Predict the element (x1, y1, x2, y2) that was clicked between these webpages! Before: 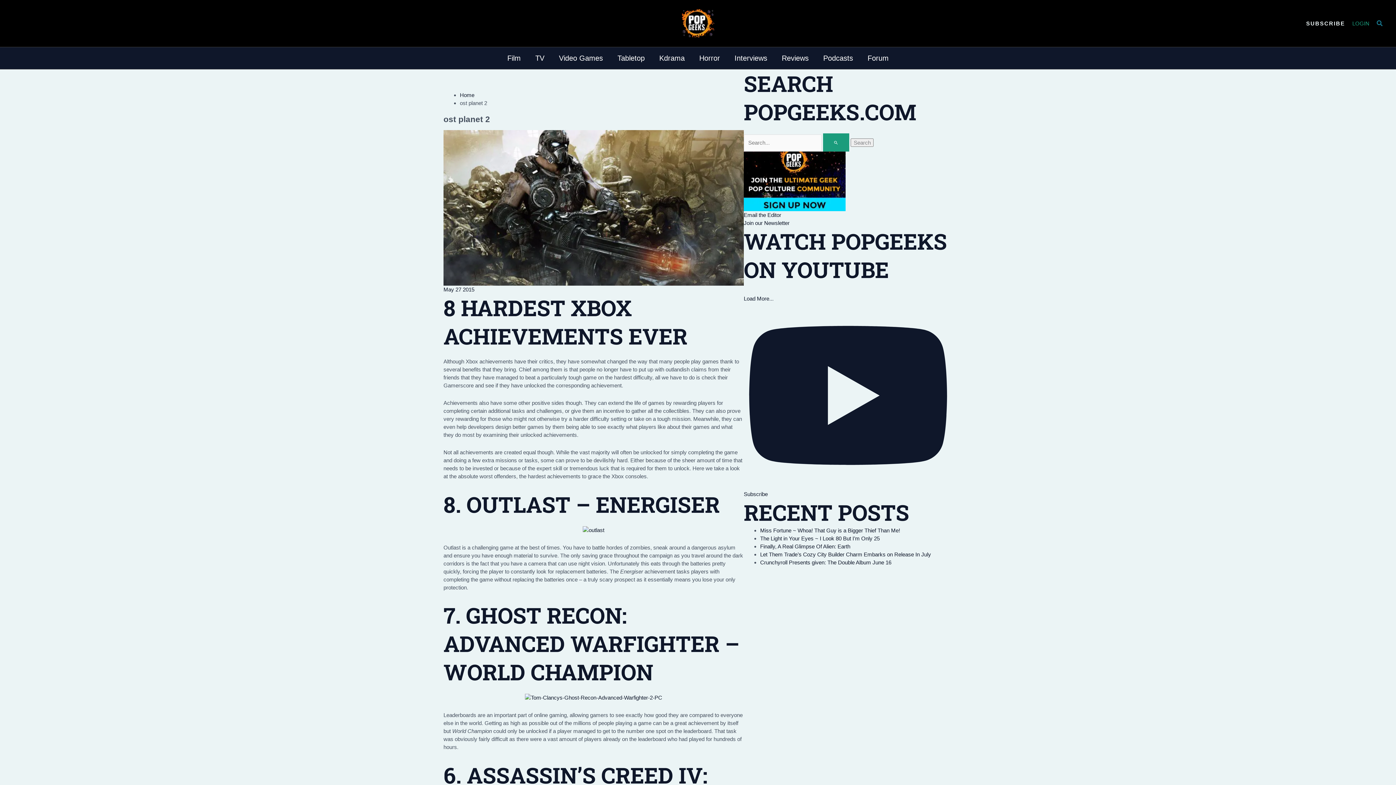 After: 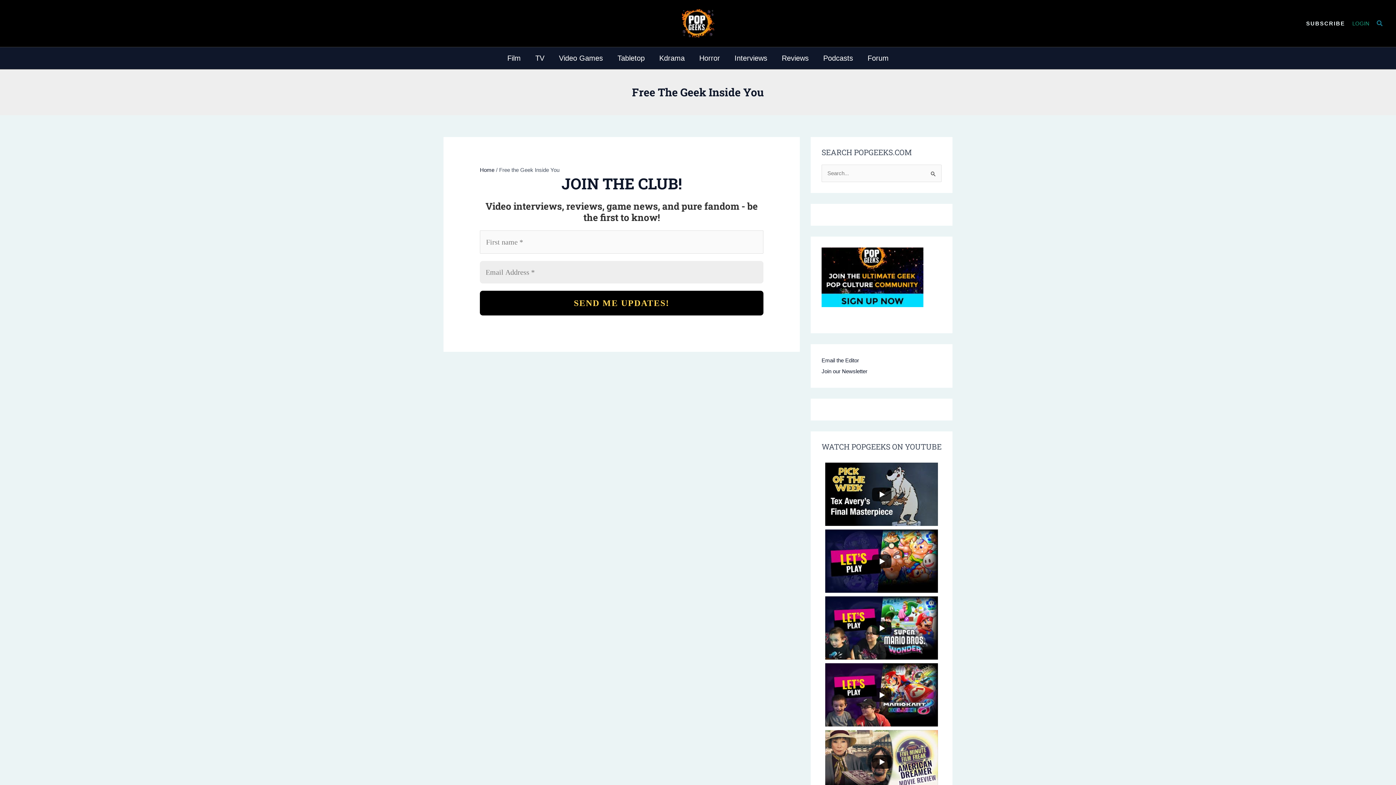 Action: bbox: (743, 220, 789, 226) label: Join our Newsletter